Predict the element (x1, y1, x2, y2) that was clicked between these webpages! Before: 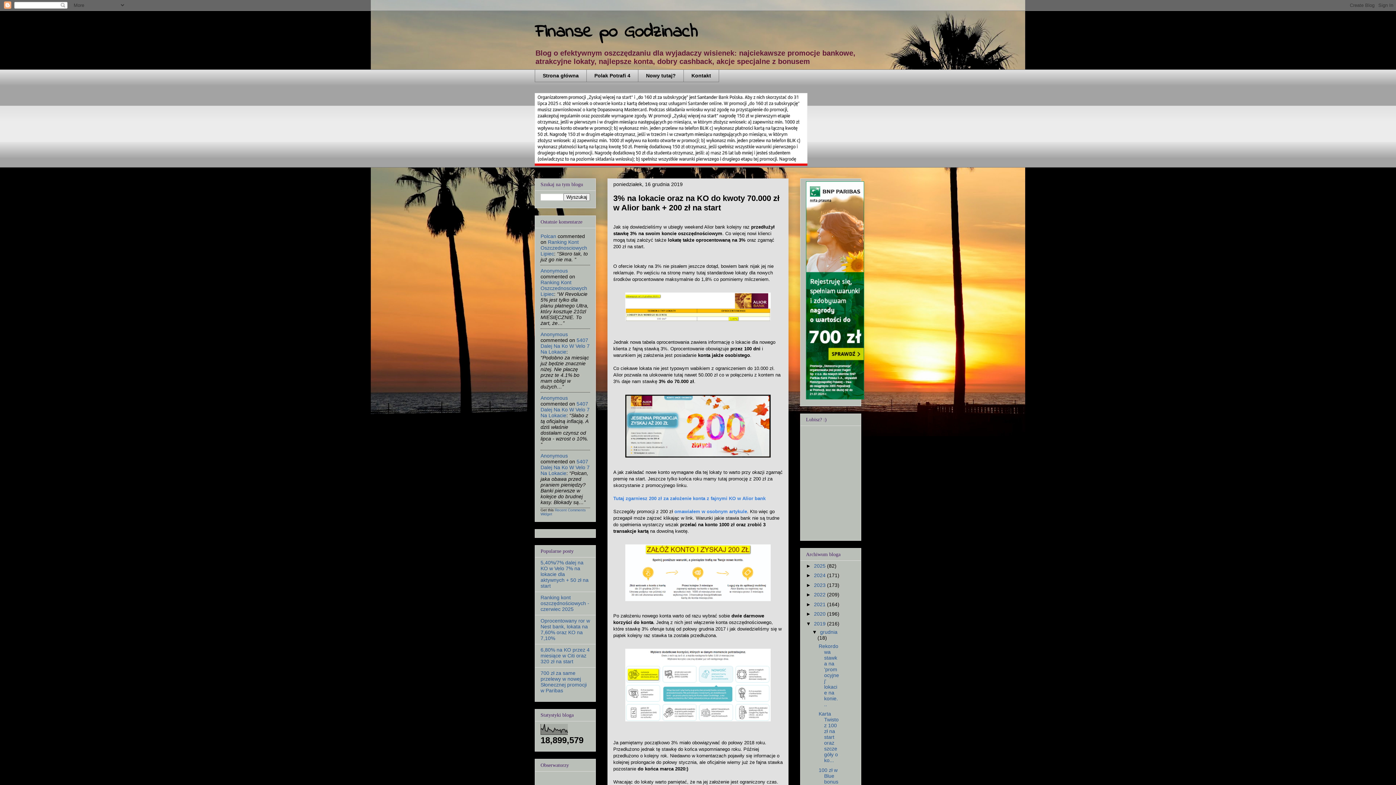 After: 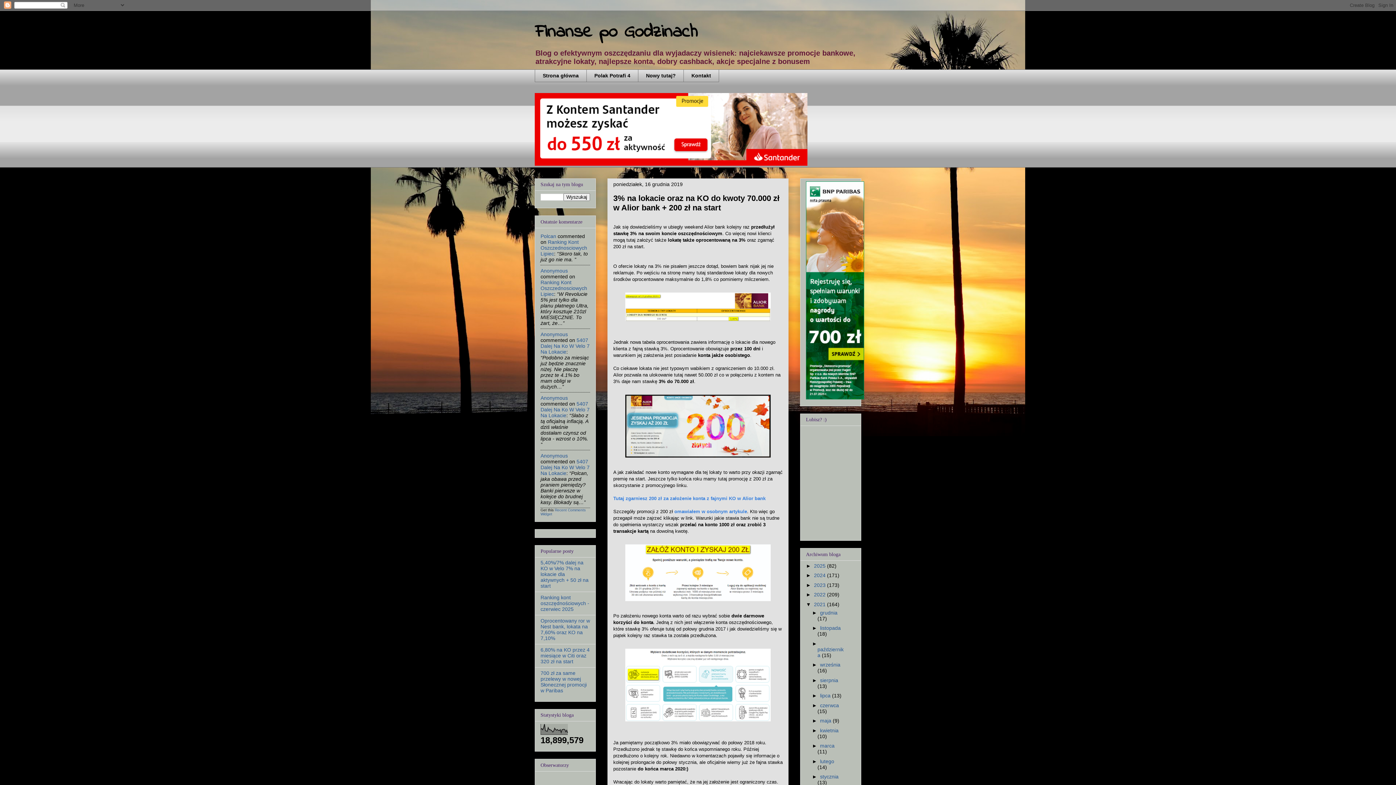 Action: bbox: (806, 601, 814, 607) label: ►  